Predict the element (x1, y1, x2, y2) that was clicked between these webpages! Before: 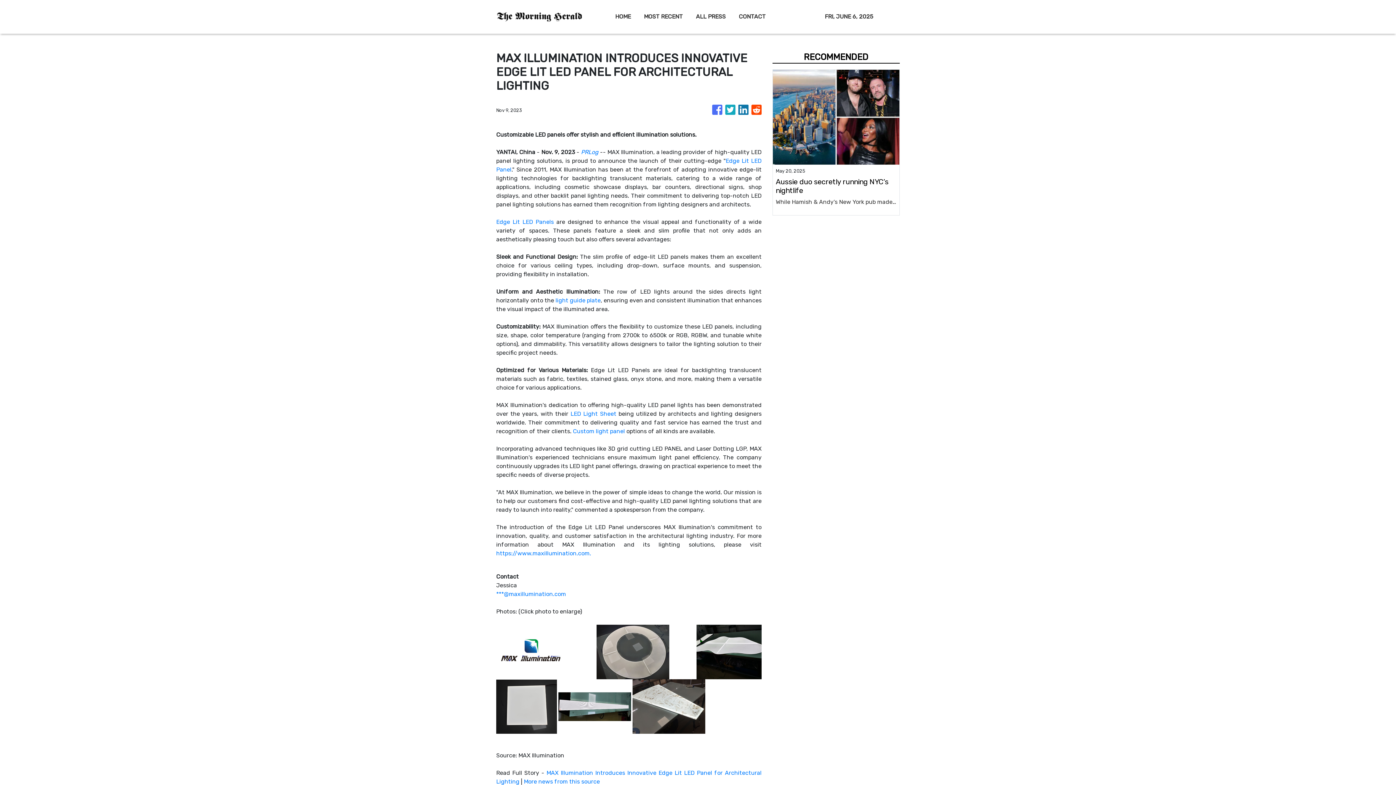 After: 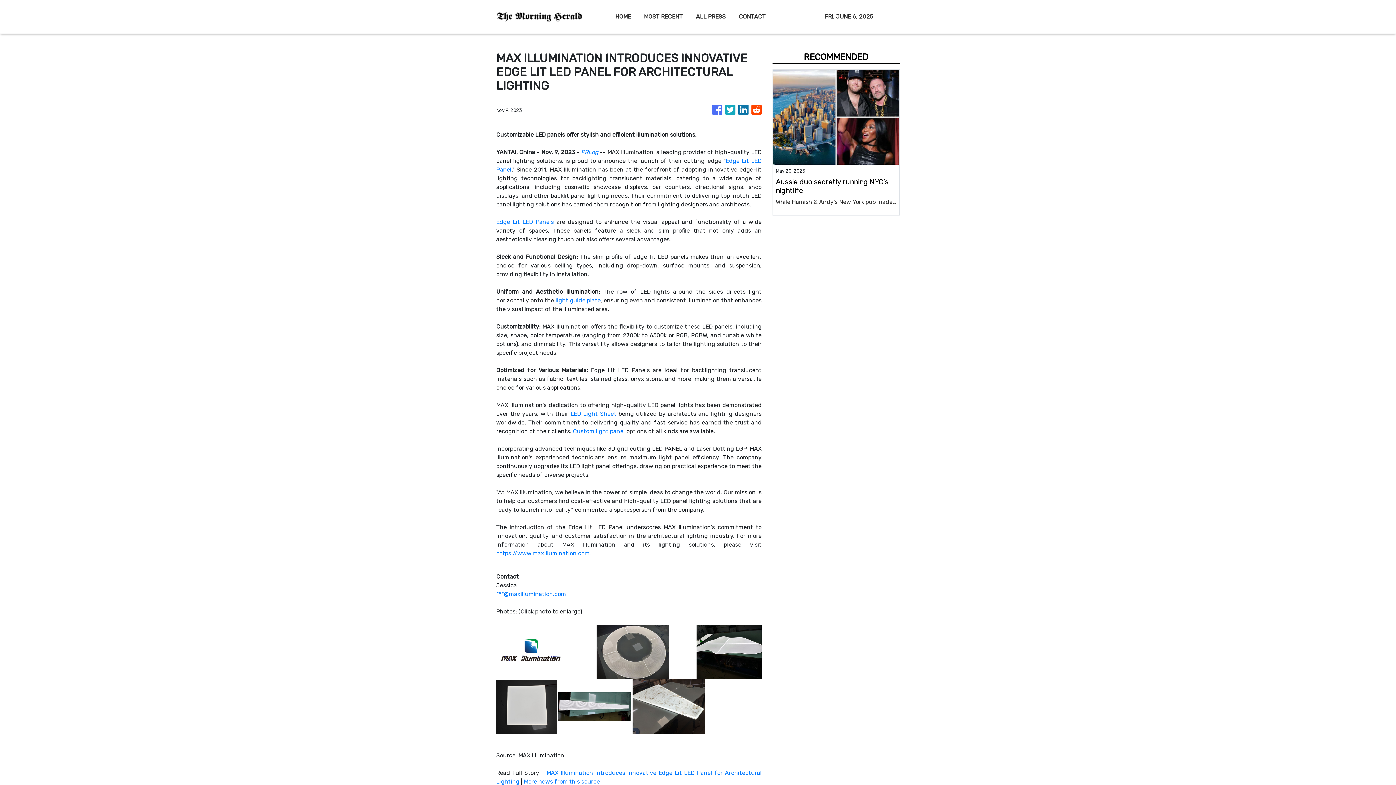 Action: bbox: (573, 428, 625, 434) label: Custom light panel